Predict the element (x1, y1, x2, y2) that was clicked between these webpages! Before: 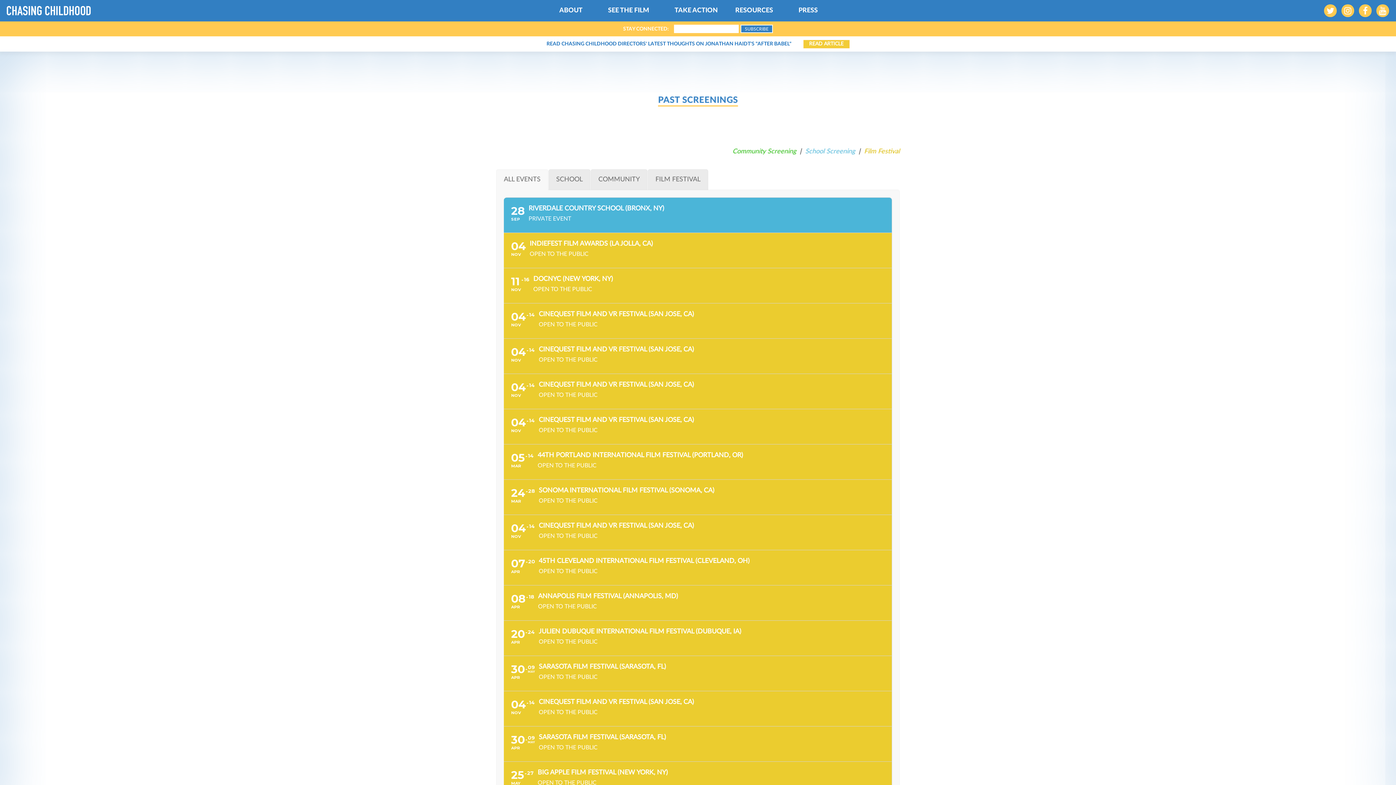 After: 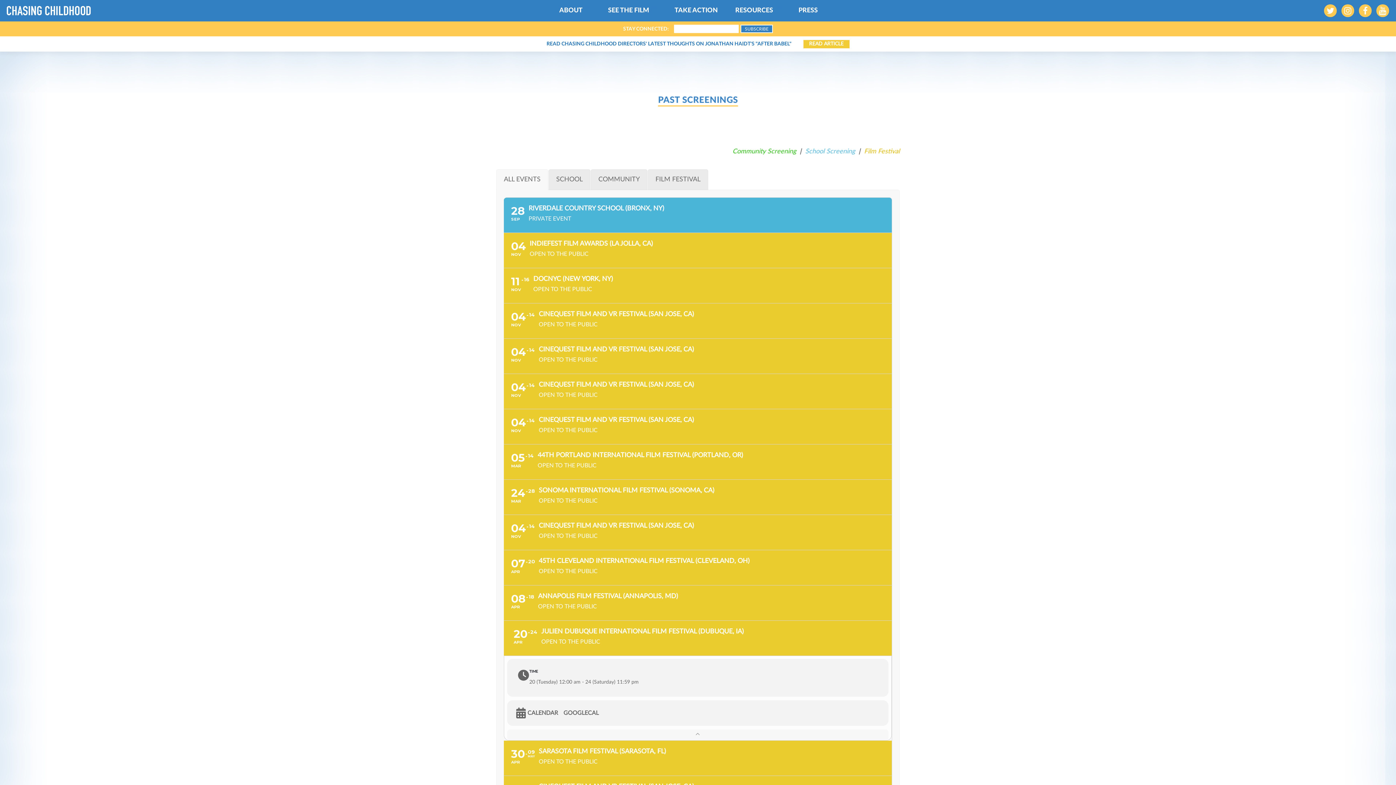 Action: bbox: (504, 621, 892, 656) label: 20
APR
24
JULIEN DUBUQUE INTERNATIONAL FILM FESTIVAL (DUBUQUE, IA)
OPEN TO THE PUBLIC